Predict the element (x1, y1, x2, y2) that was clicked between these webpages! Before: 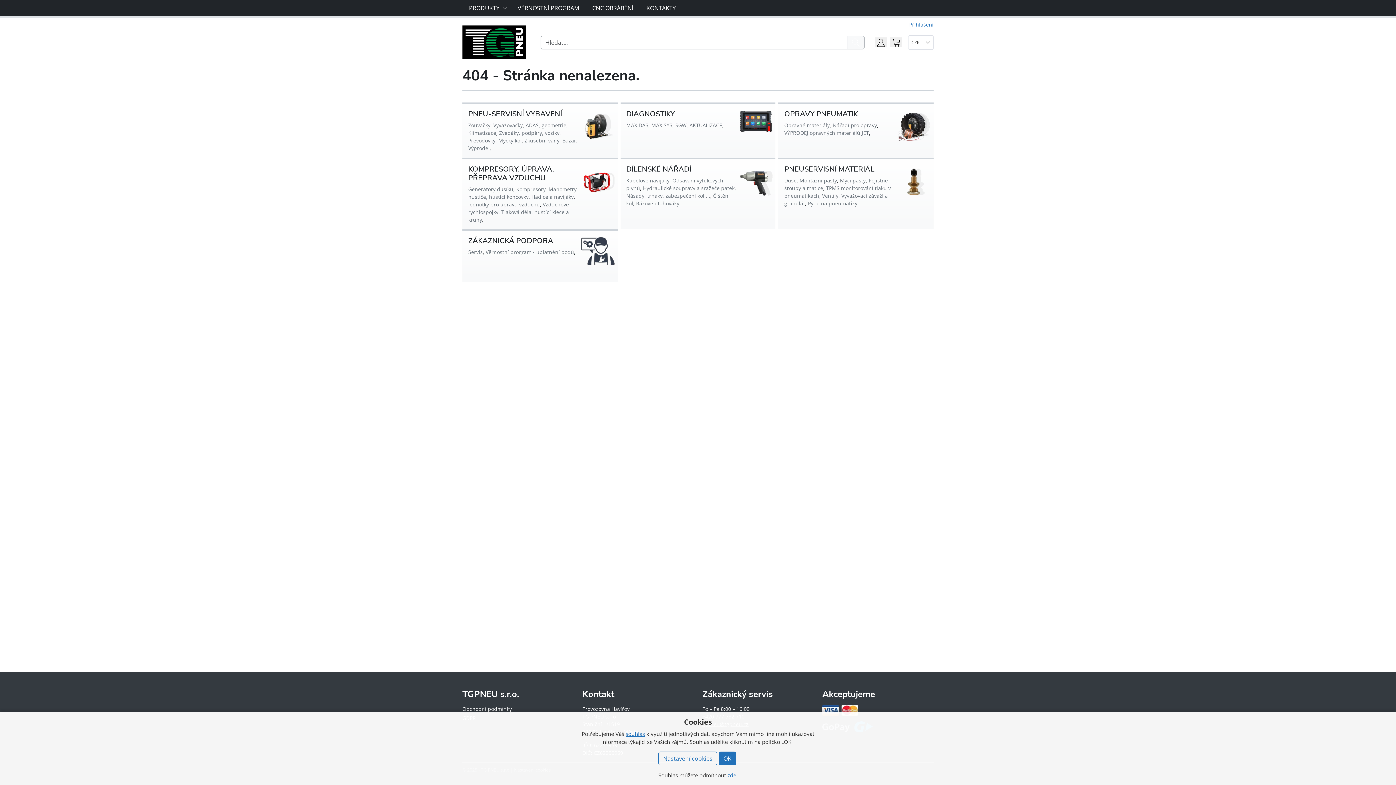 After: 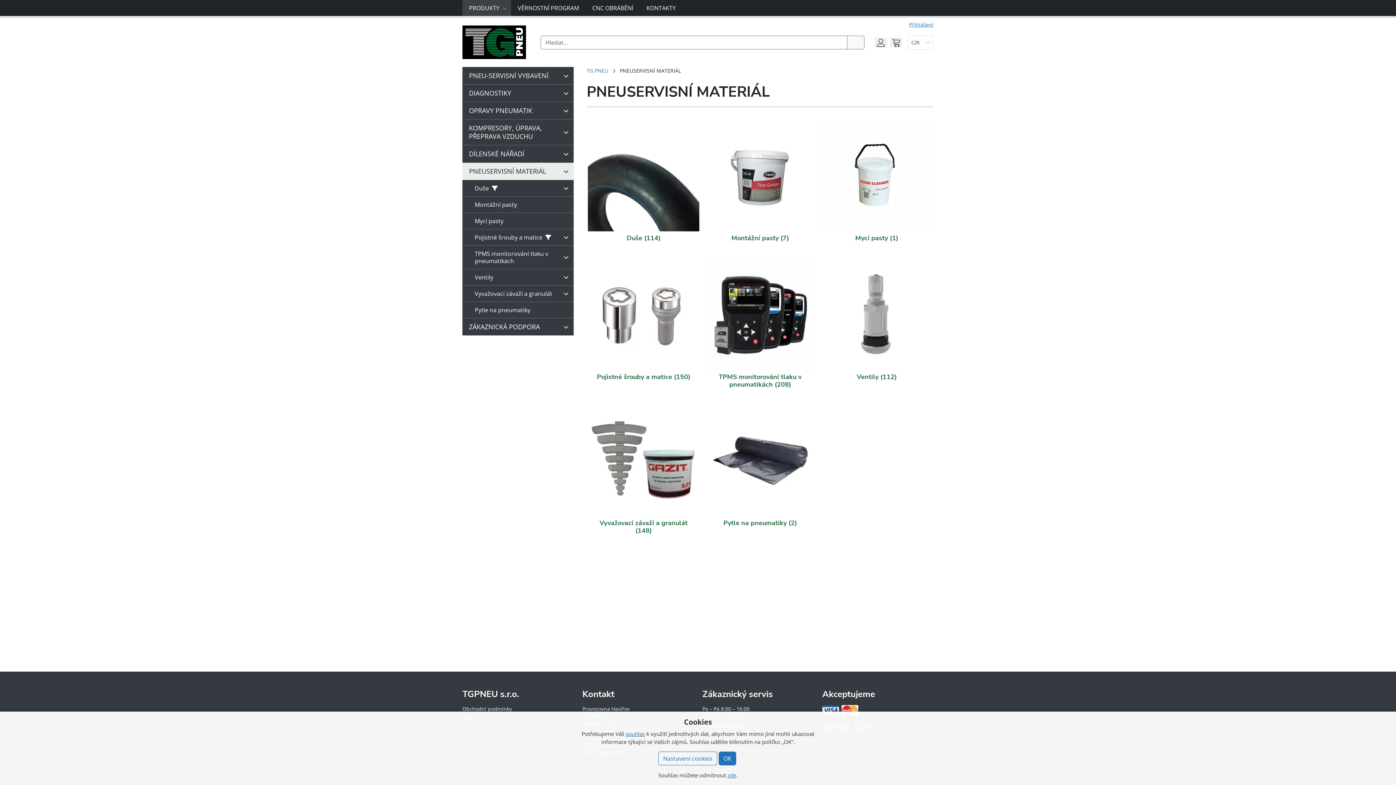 Action: label: PNEUSERVISNÍ MATERIÁL bbox: (784, 164, 874, 174)